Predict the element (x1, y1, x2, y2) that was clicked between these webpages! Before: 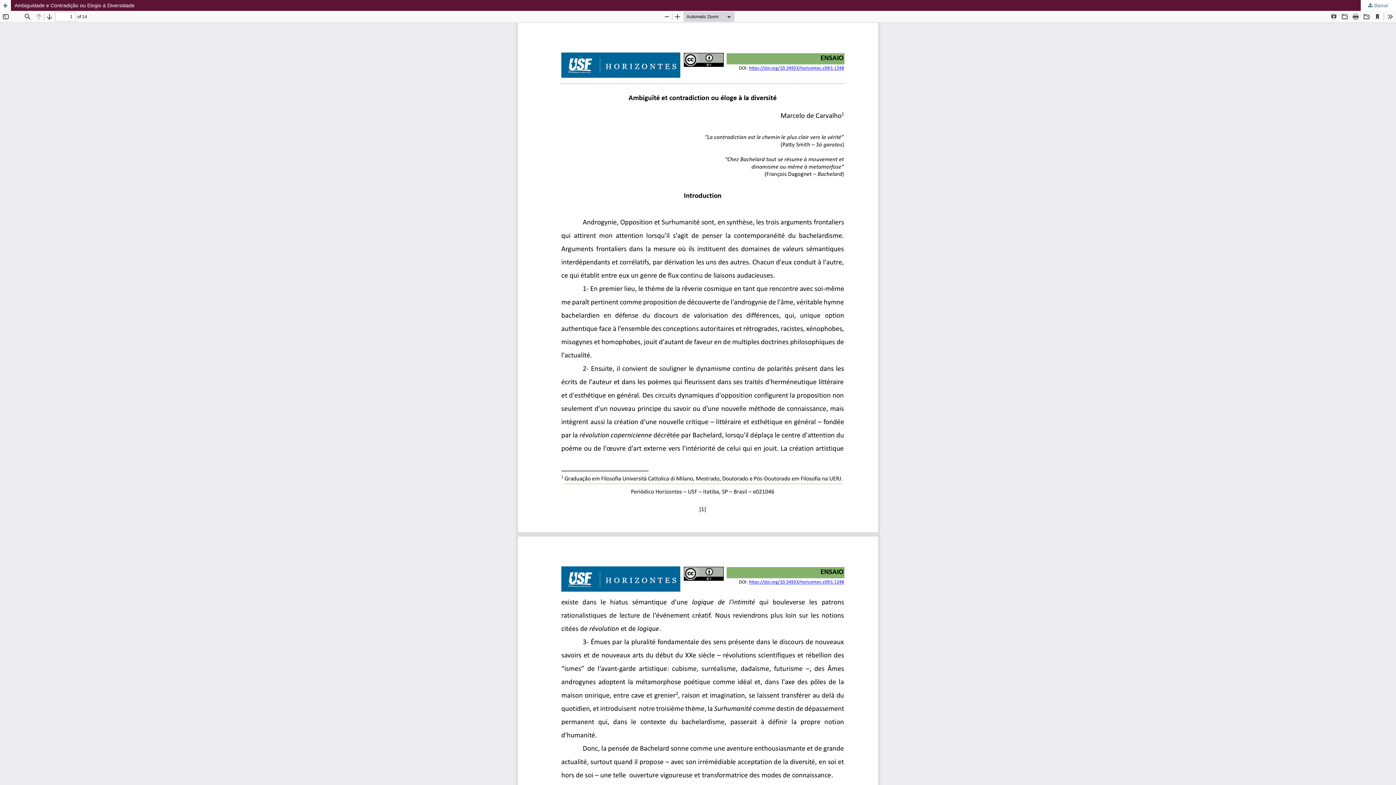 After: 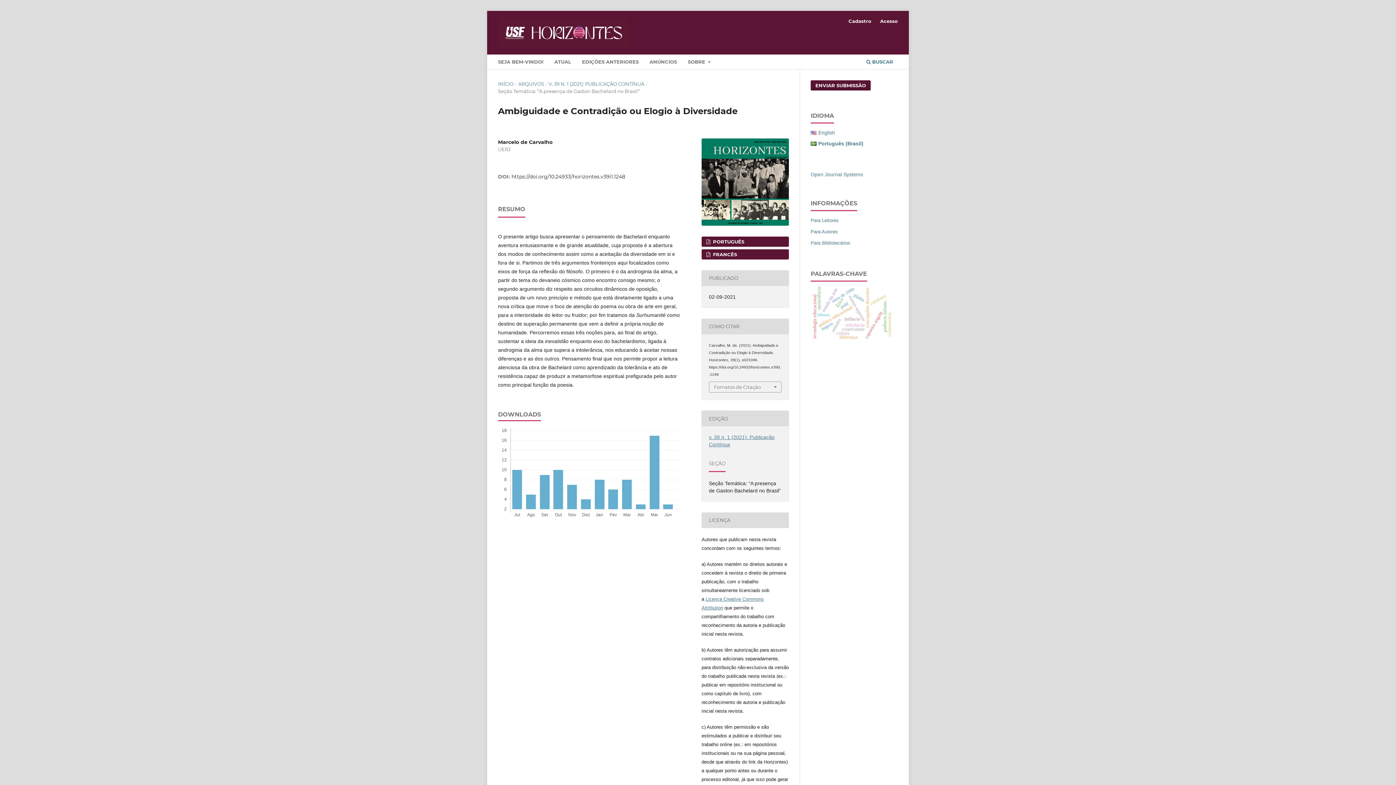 Action: label: Voltar aos Detalhes do Artigo bbox: (0, 0, 10, 10)